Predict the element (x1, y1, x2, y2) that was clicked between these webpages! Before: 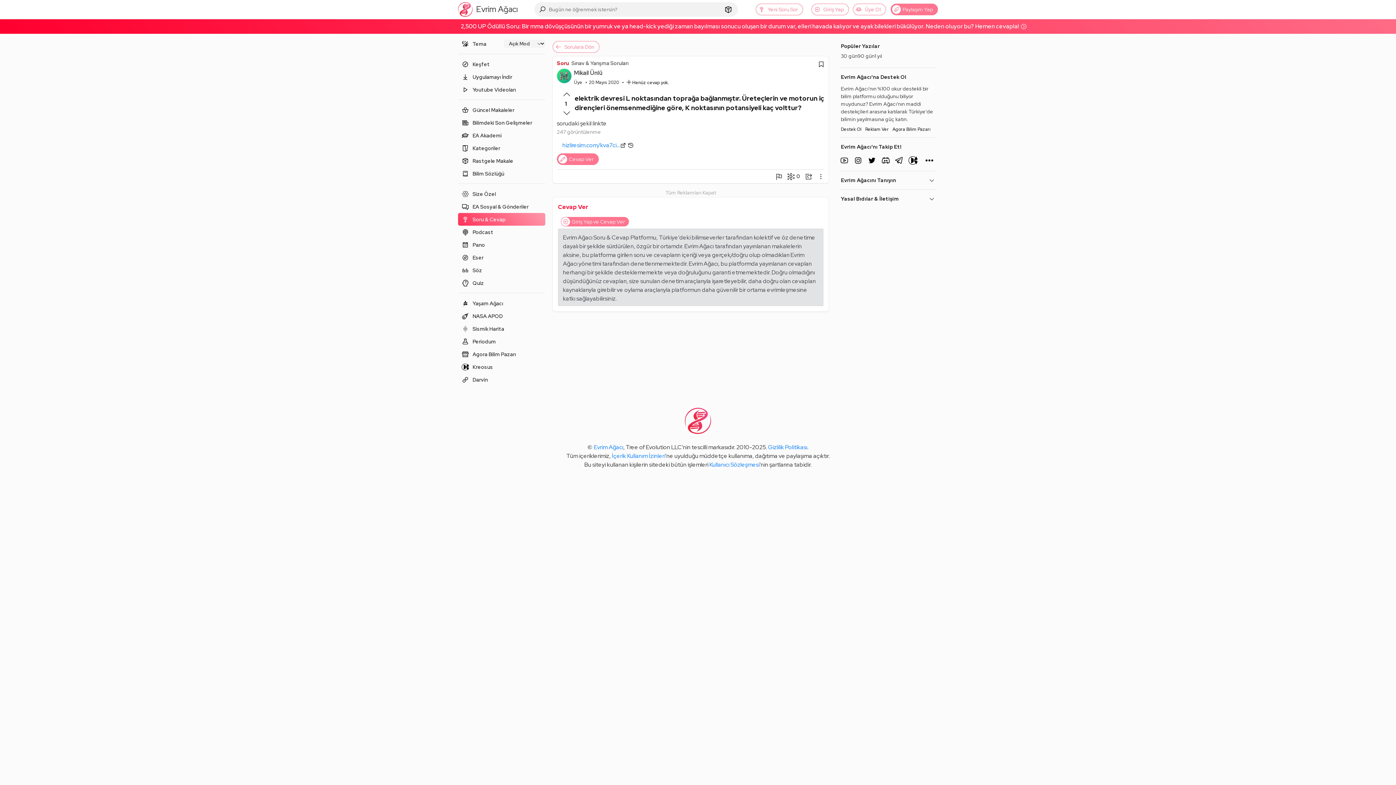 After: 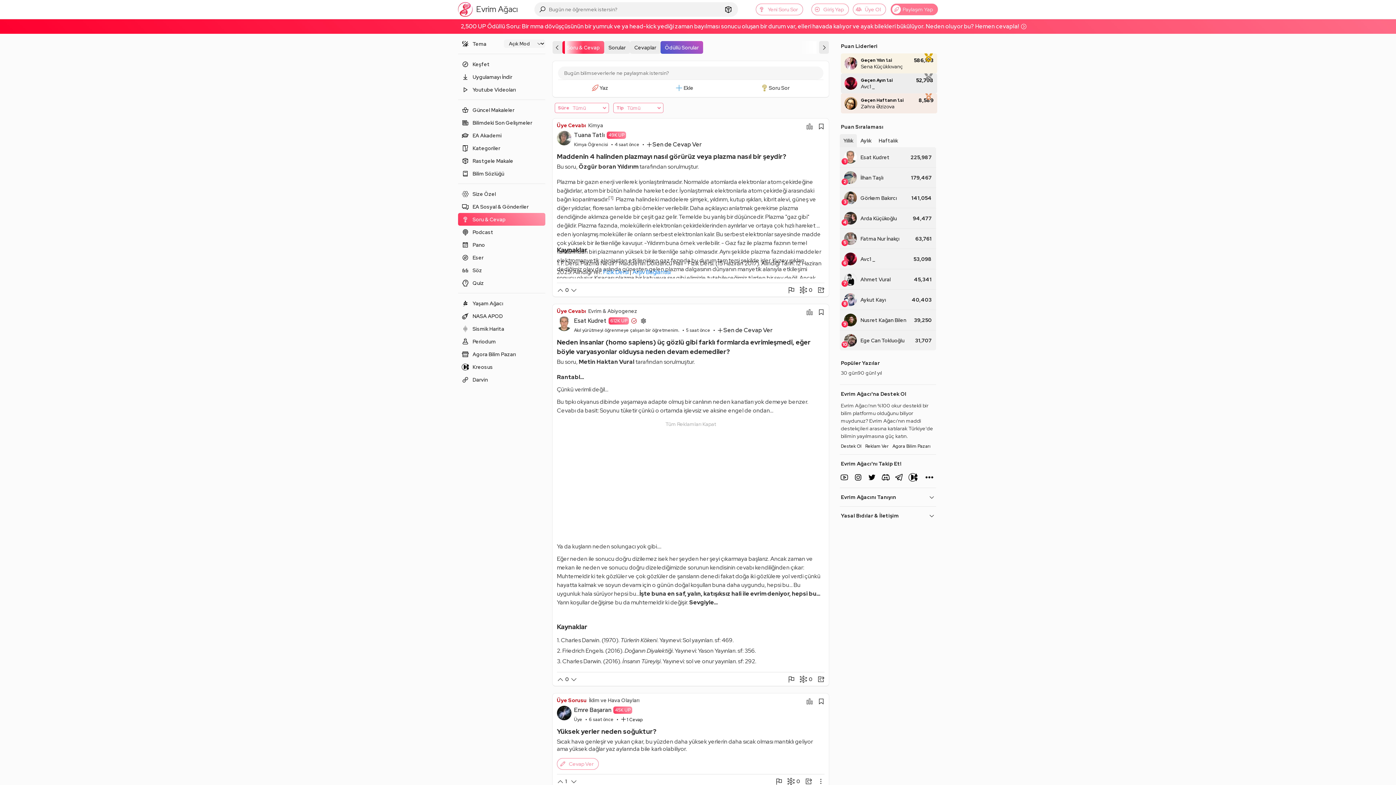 Action: bbox: (458, 213, 545, 225) label: Soru & Cevap